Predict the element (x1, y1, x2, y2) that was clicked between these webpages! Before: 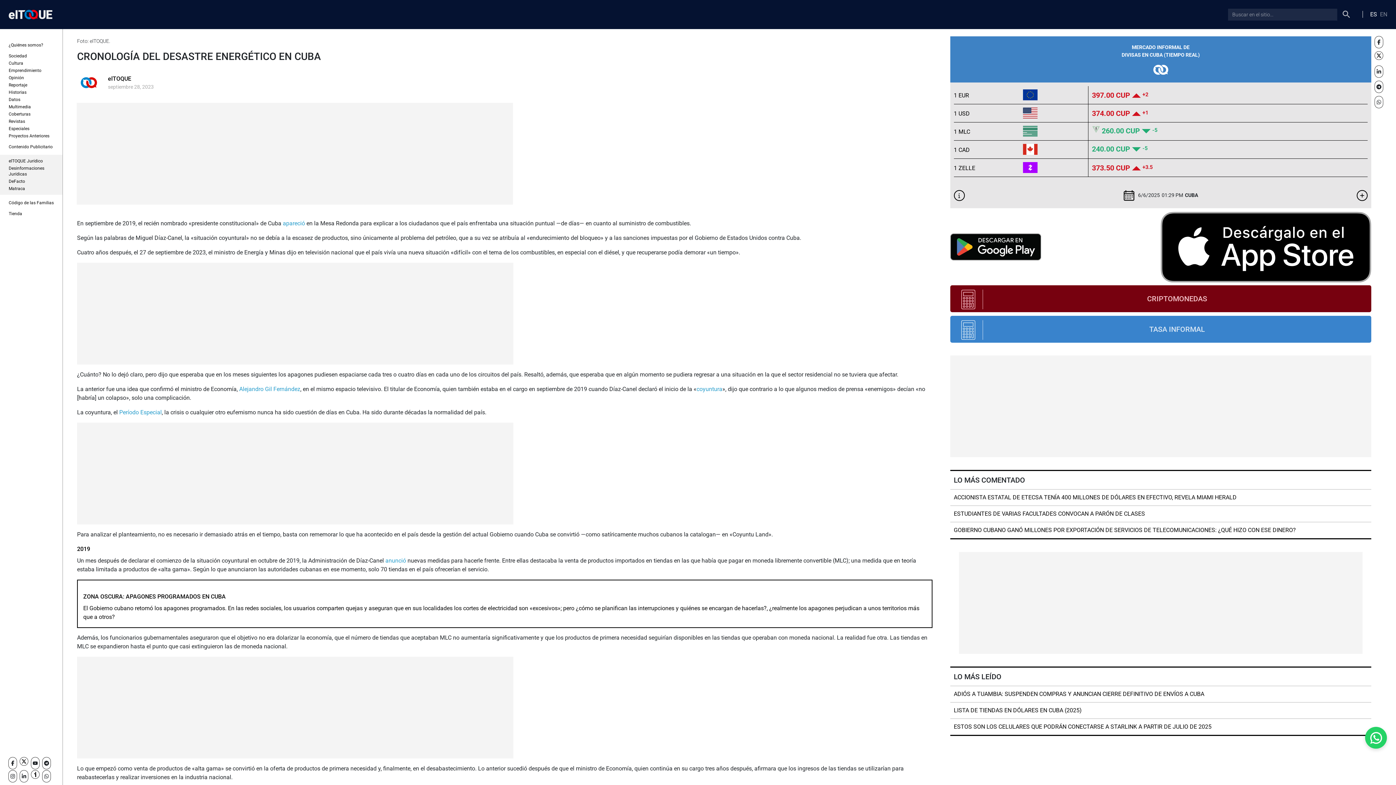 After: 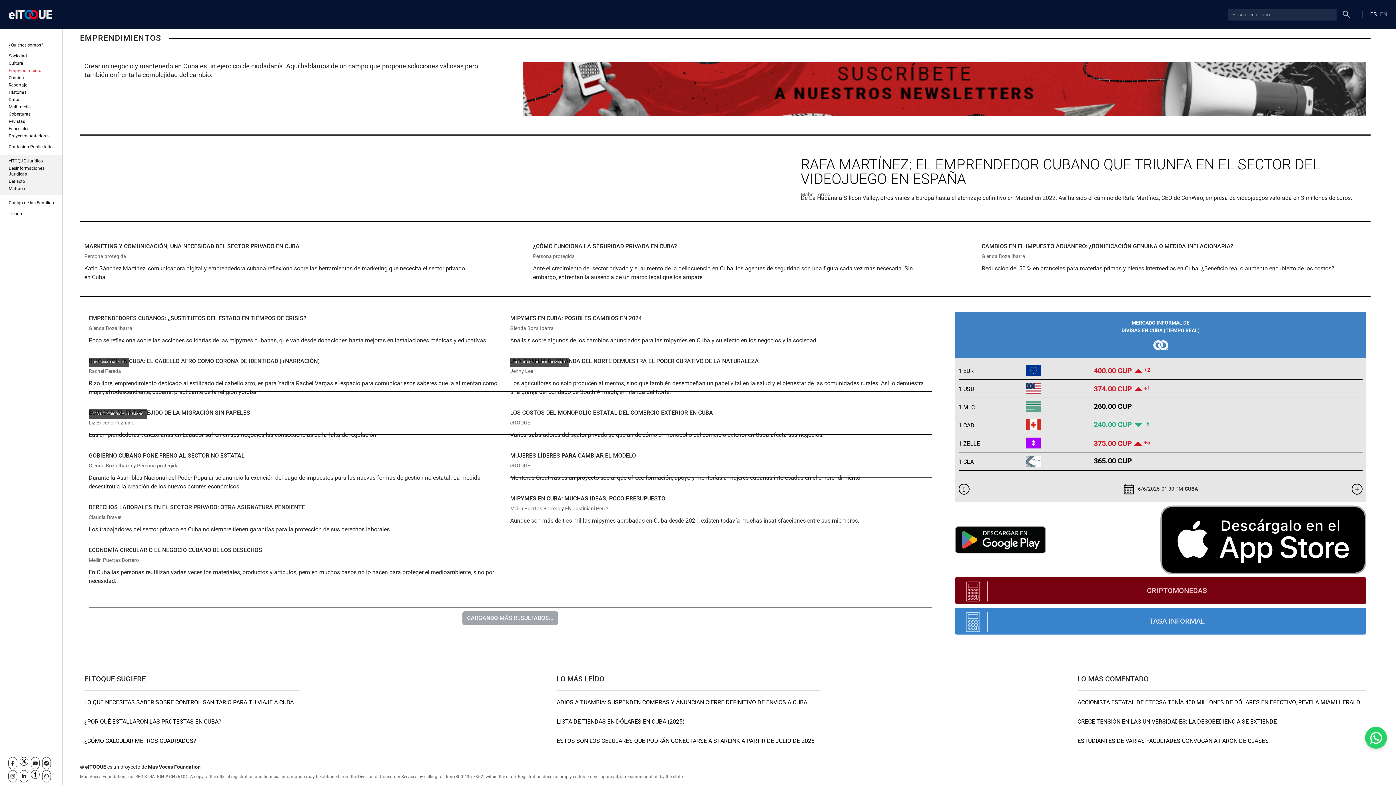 Action: bbox: (8, 68, 41, 73) label: Emprendimiento